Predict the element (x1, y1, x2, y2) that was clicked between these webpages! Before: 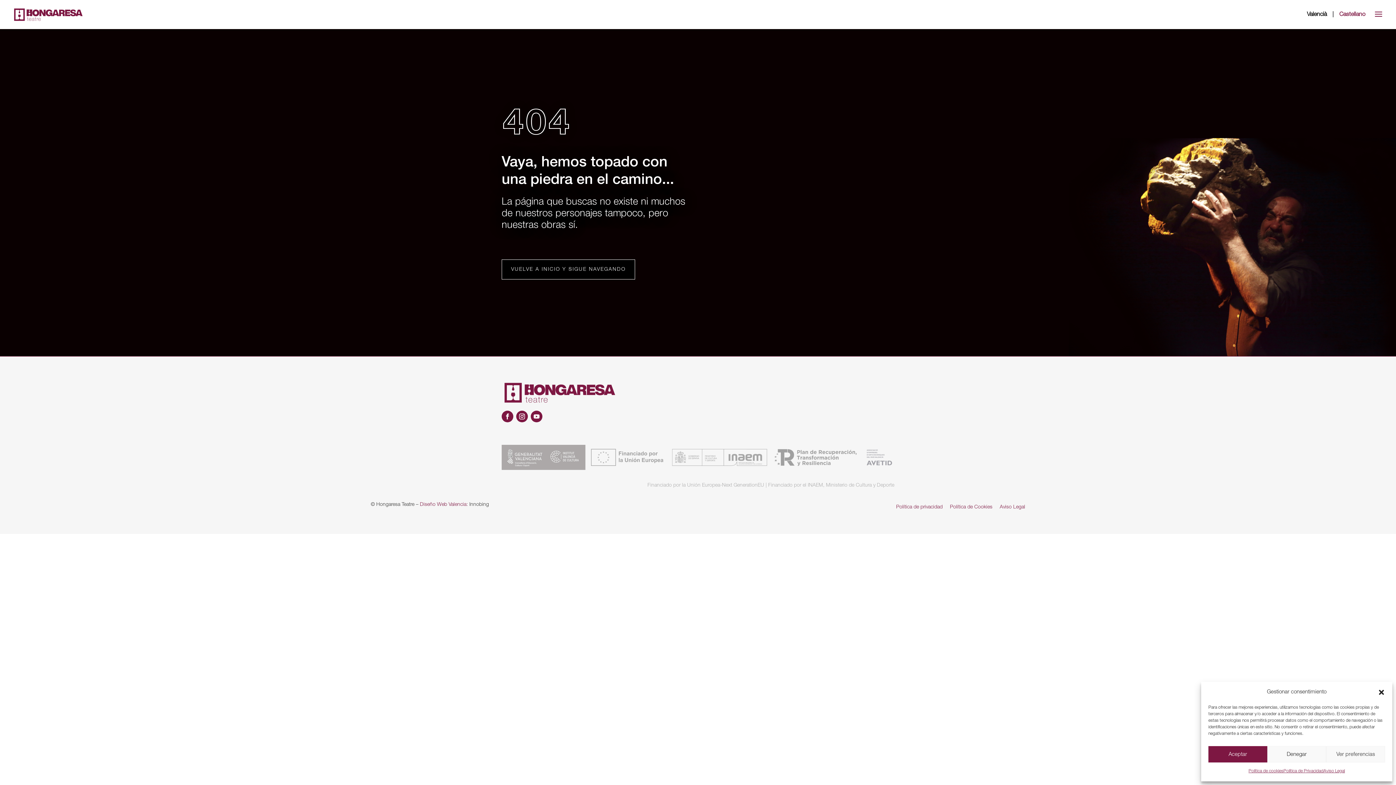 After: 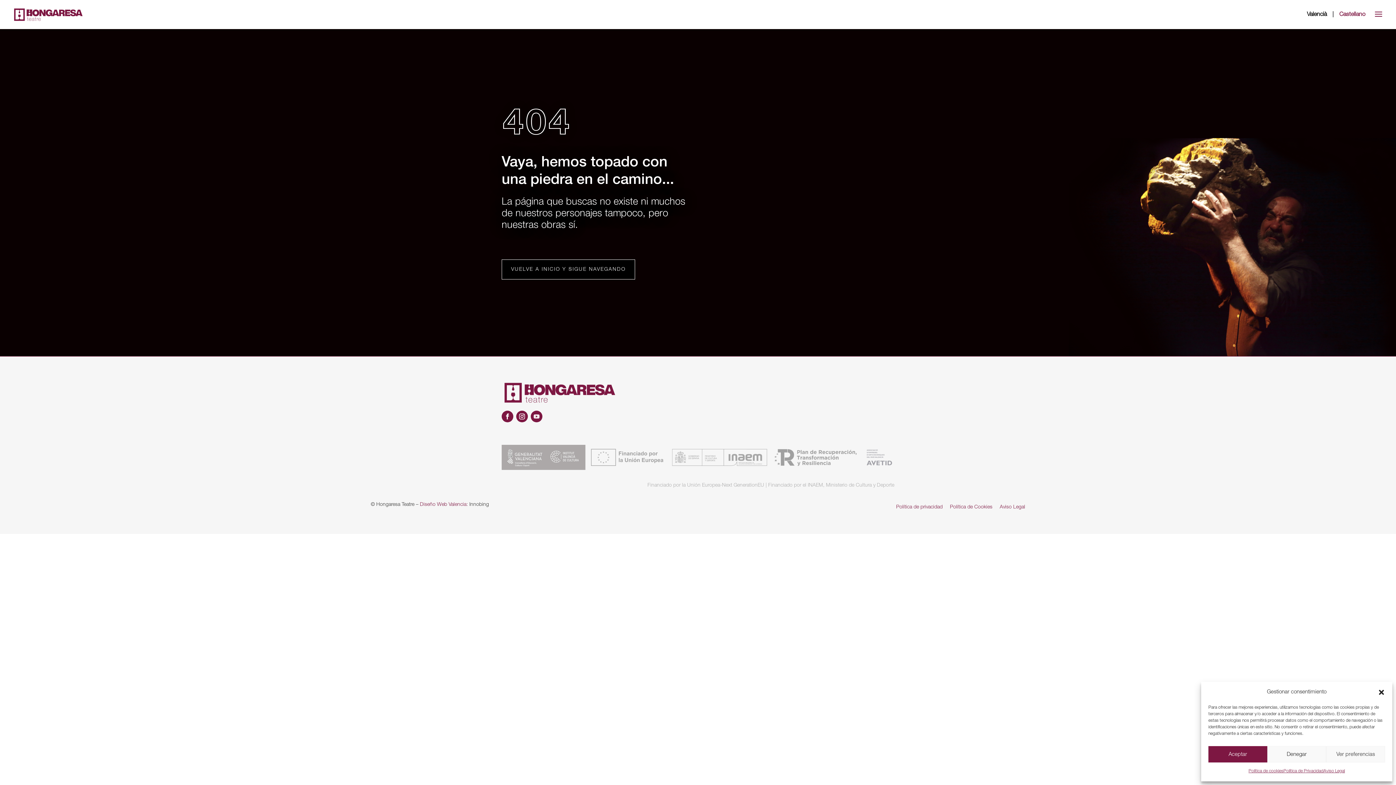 Action: bbox: (530, 410, 542, 422)